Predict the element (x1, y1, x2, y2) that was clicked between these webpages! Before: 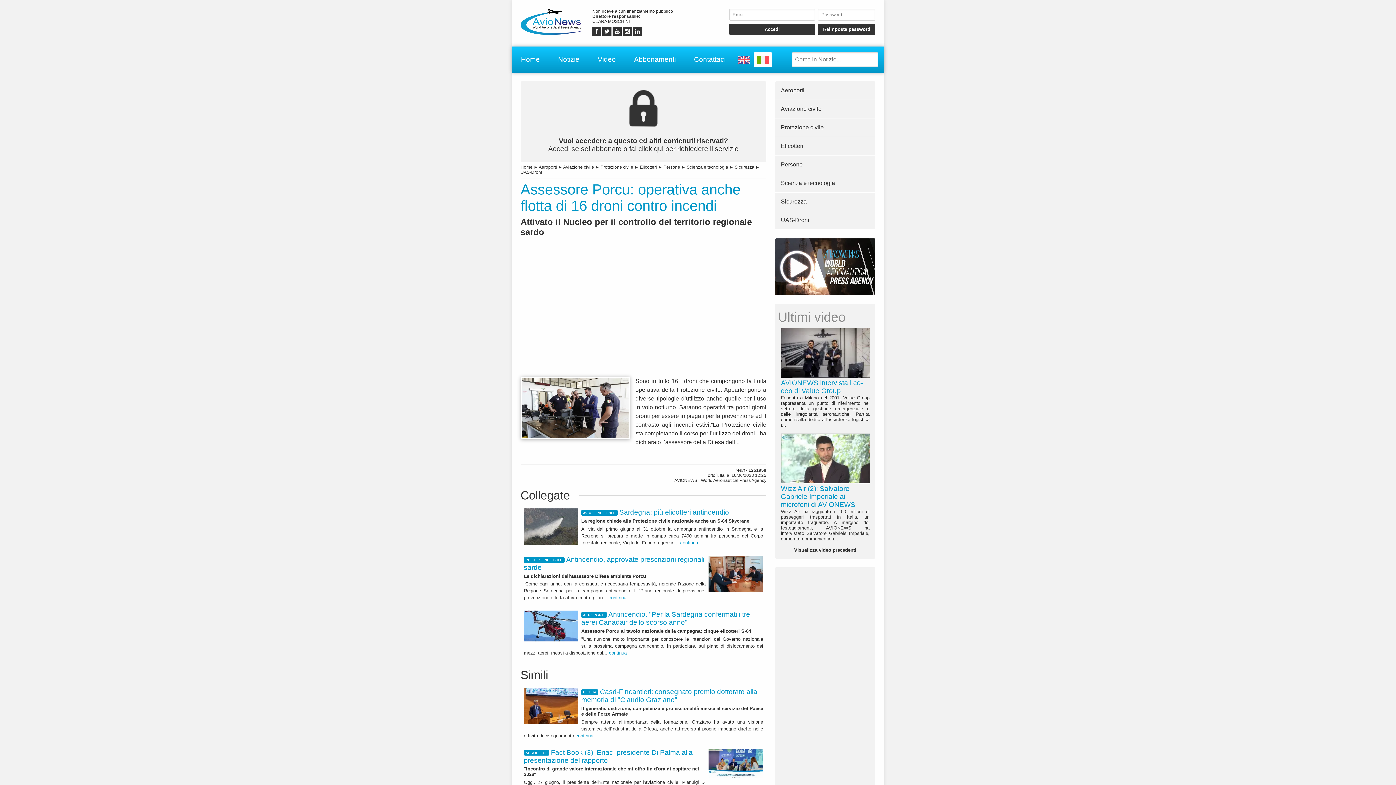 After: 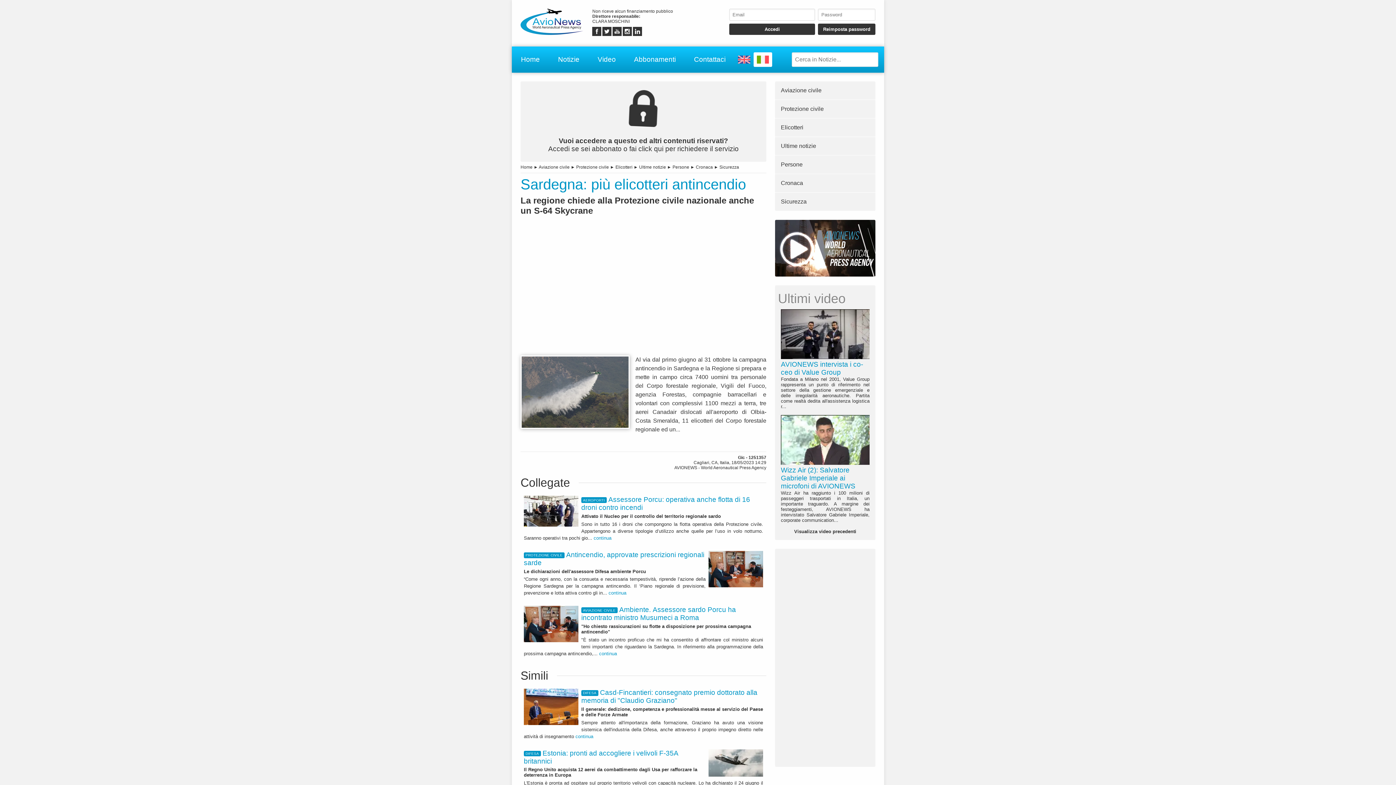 Action: label: AVIAZIONE CIVILESardegna: più elicotteri antincendio
La regione chiede alla Protezione civile nazionale anche un S-64 Skycrane

Al via dal primo giugno al 31 ottobre la campagna antincendio in Sardegna e la Regione si prepara e mette in campo circa 7400 uomini tra personale del Corpo forestale regionale, Vigili del Fuoco, agenzia... continua bbox: (520, 505, 766, 552)